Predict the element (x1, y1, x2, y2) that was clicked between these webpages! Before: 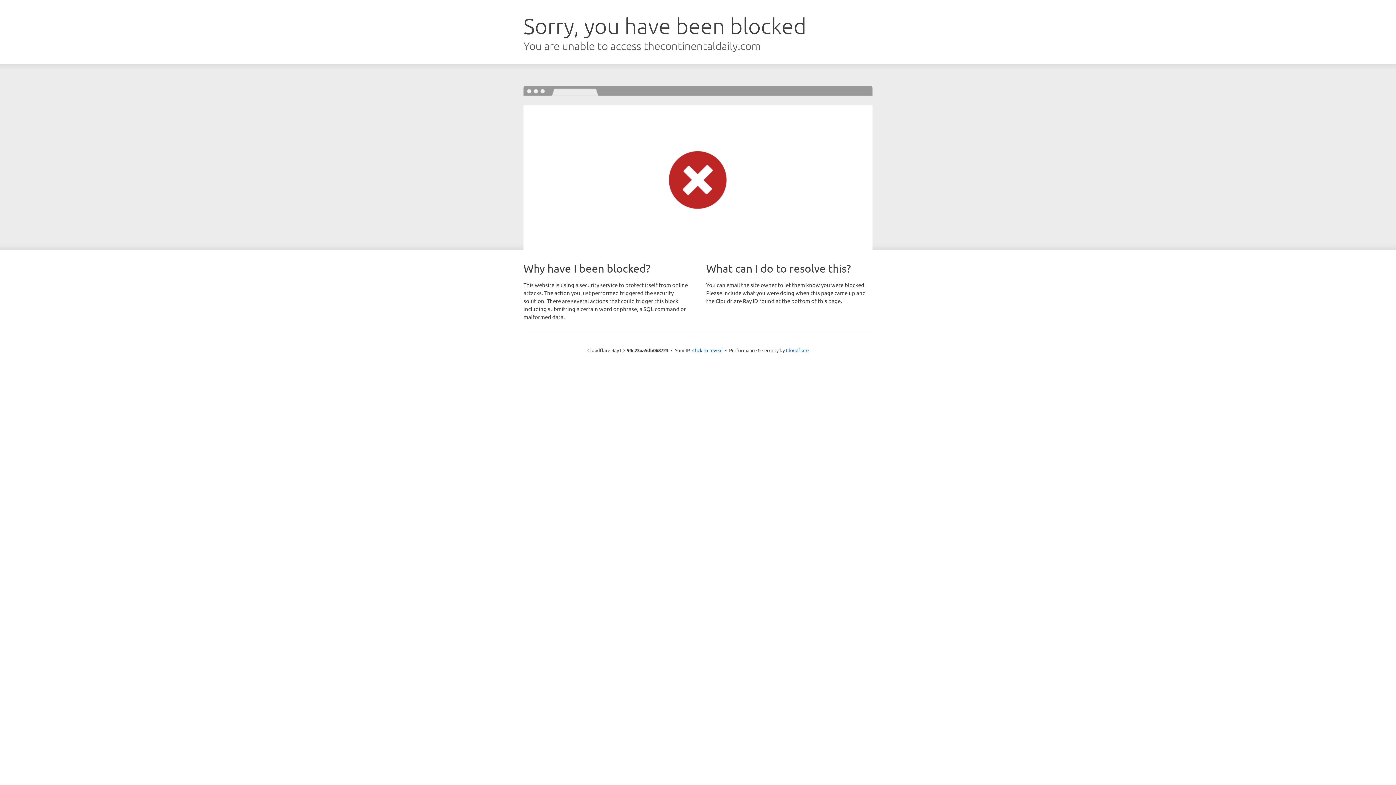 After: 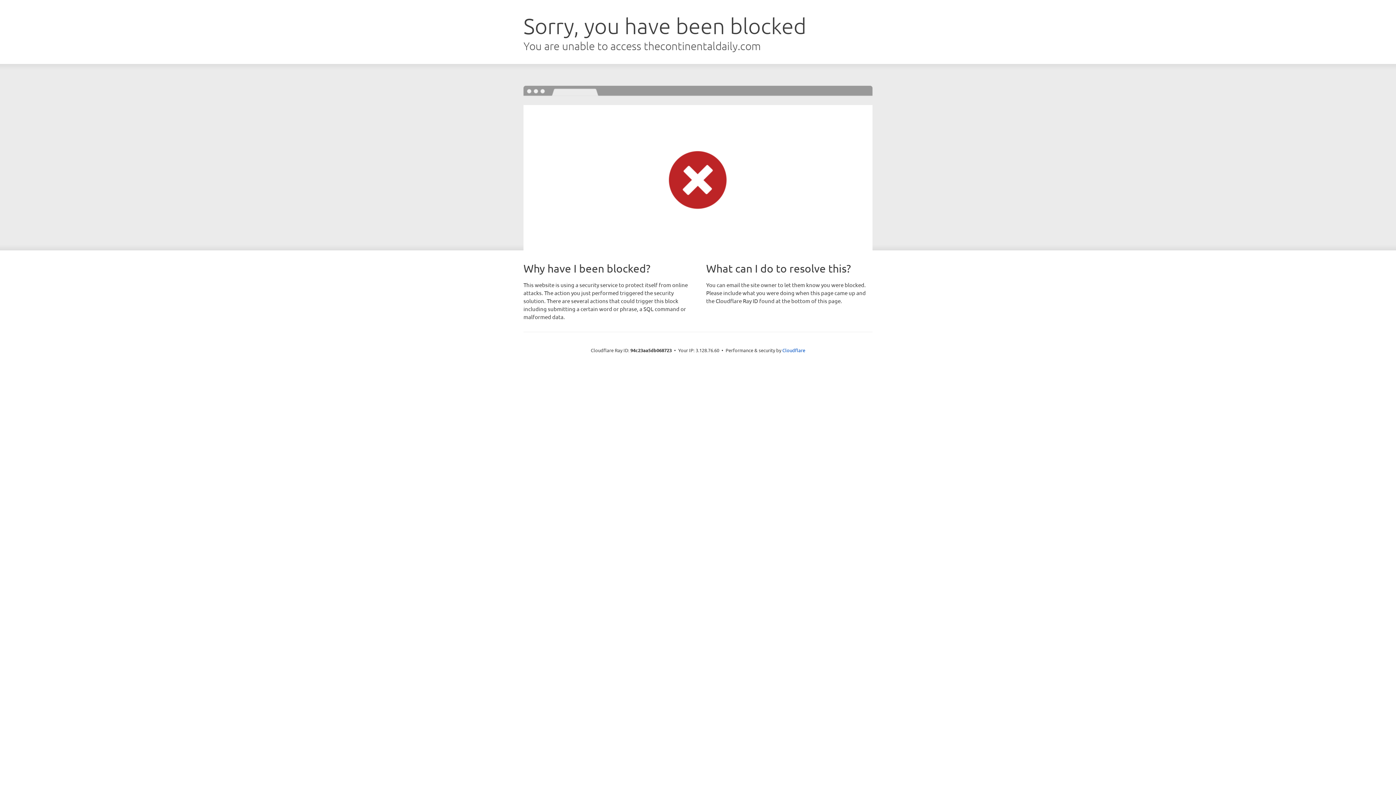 Action: bbox: (692, 346, 722, 353) label: Click to reveal